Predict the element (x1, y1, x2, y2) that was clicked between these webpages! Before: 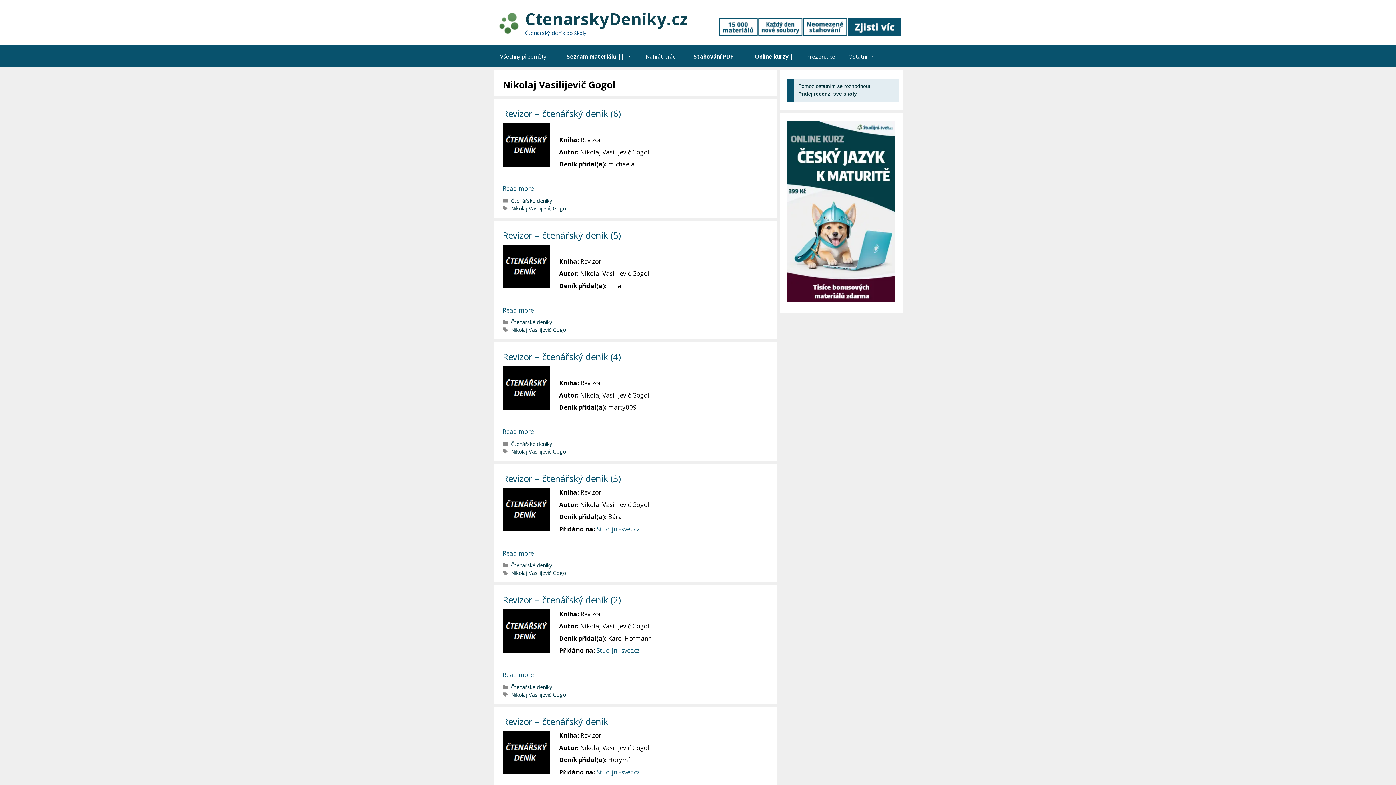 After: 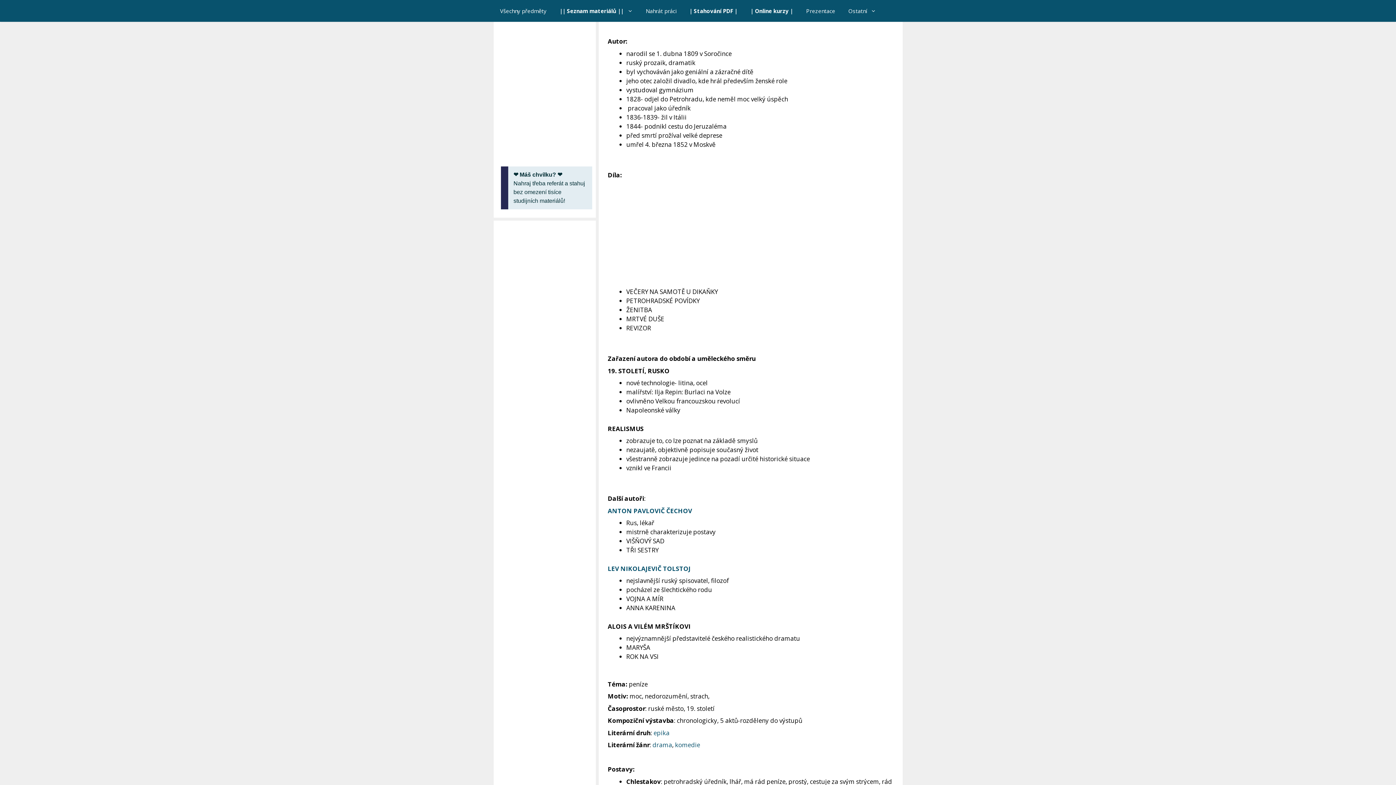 Action: label: More on Revizor – čtenářský deník (6) bbox: (502, 184, 534, 192)